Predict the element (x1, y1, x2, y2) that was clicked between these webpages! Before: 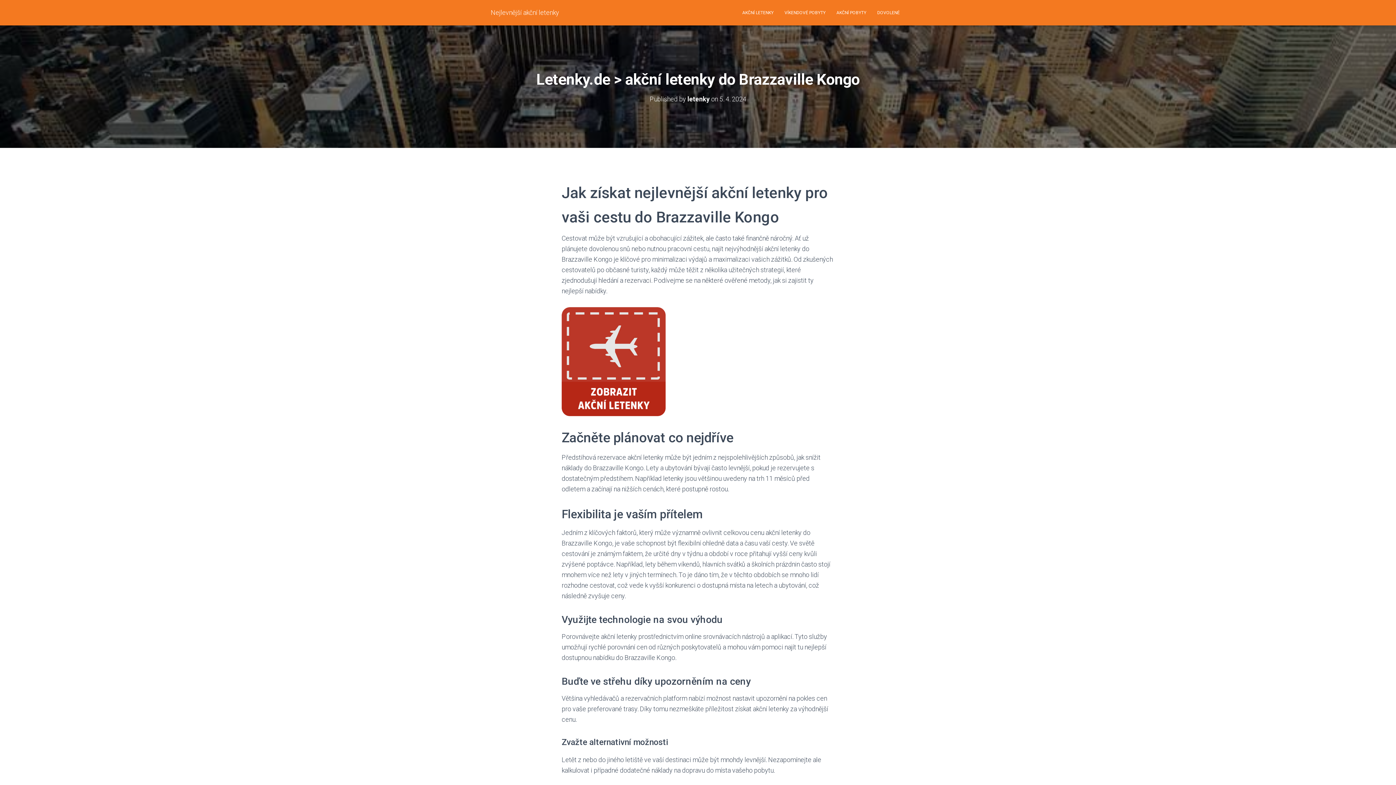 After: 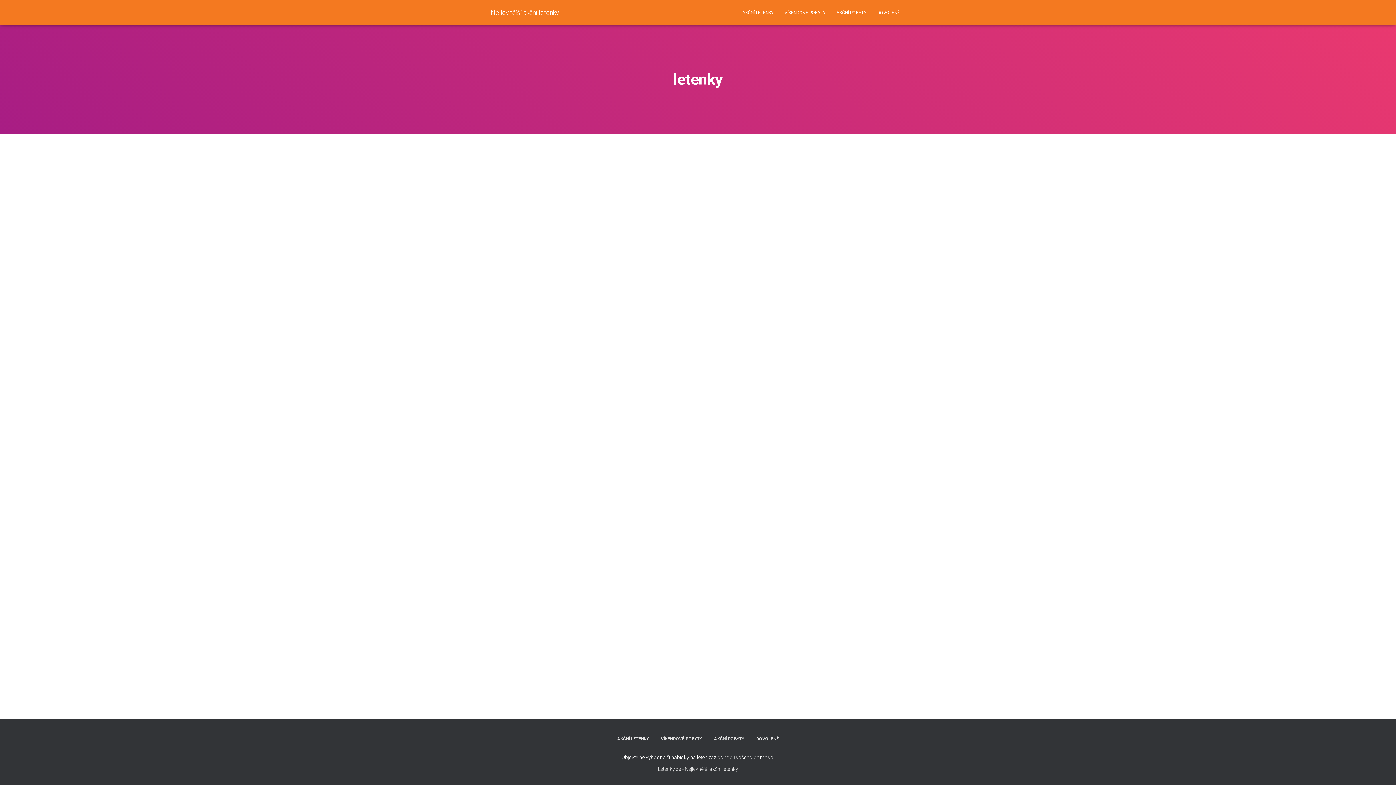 Action: label: letenky bbox: (687, 95, 709, 102)